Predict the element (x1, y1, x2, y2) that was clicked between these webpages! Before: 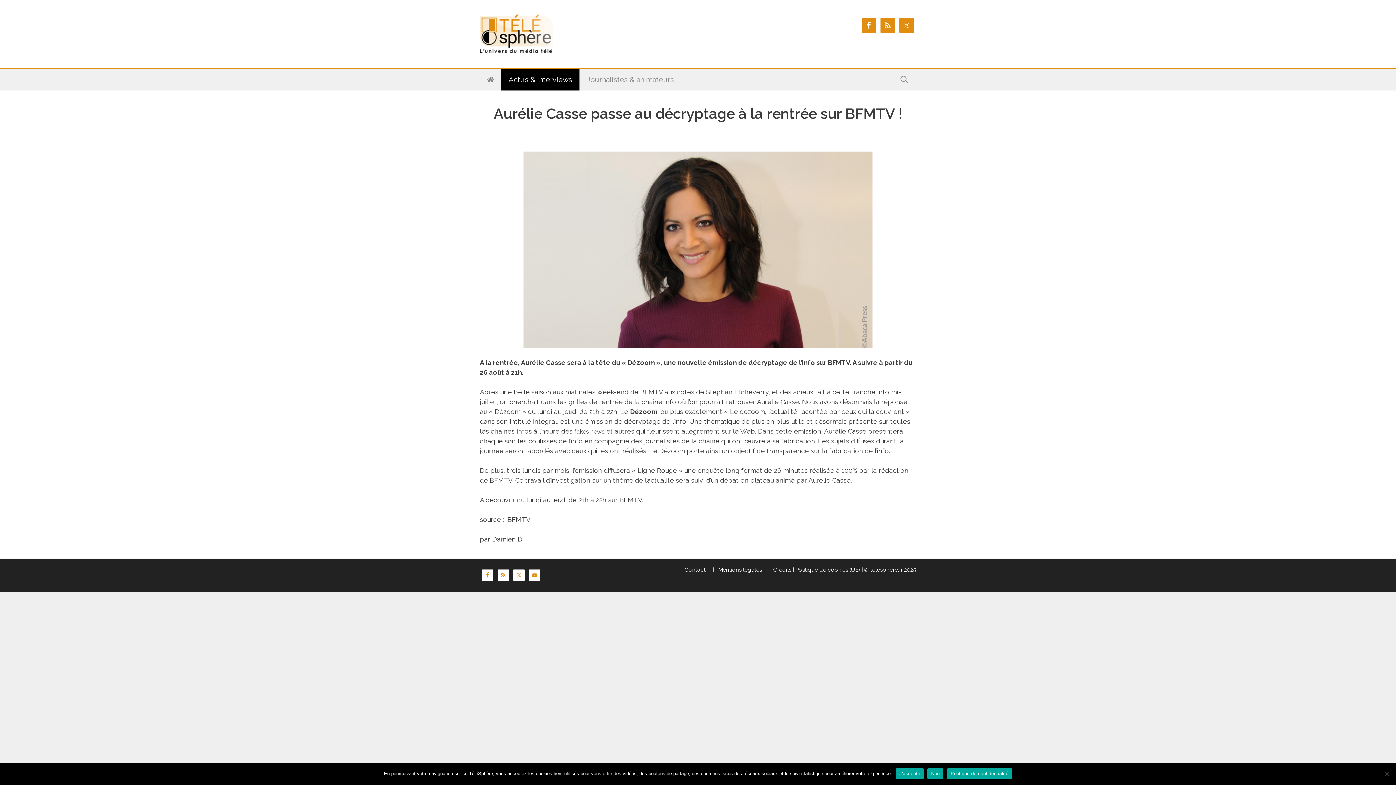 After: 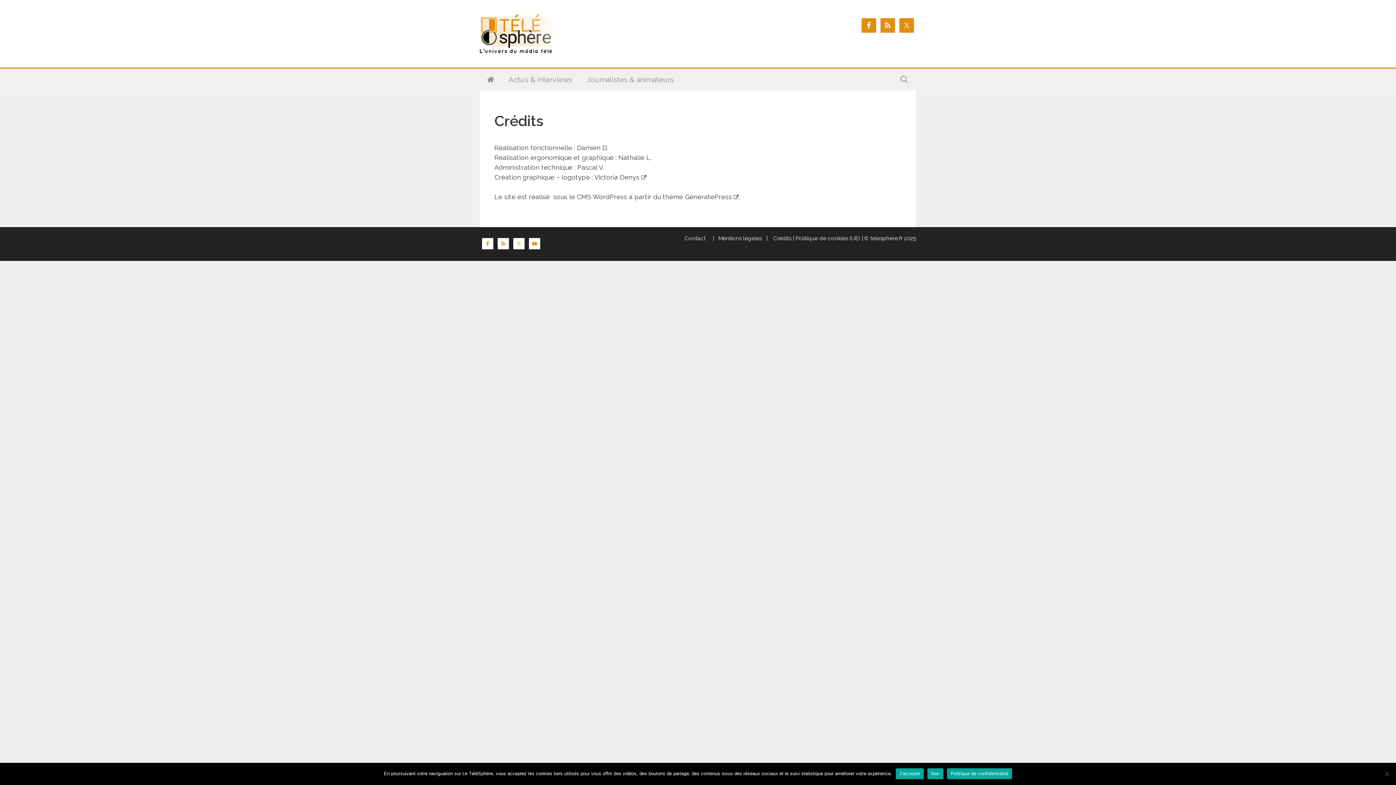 Action: label:  Crédits bbox: (772, 566, 791, 573)